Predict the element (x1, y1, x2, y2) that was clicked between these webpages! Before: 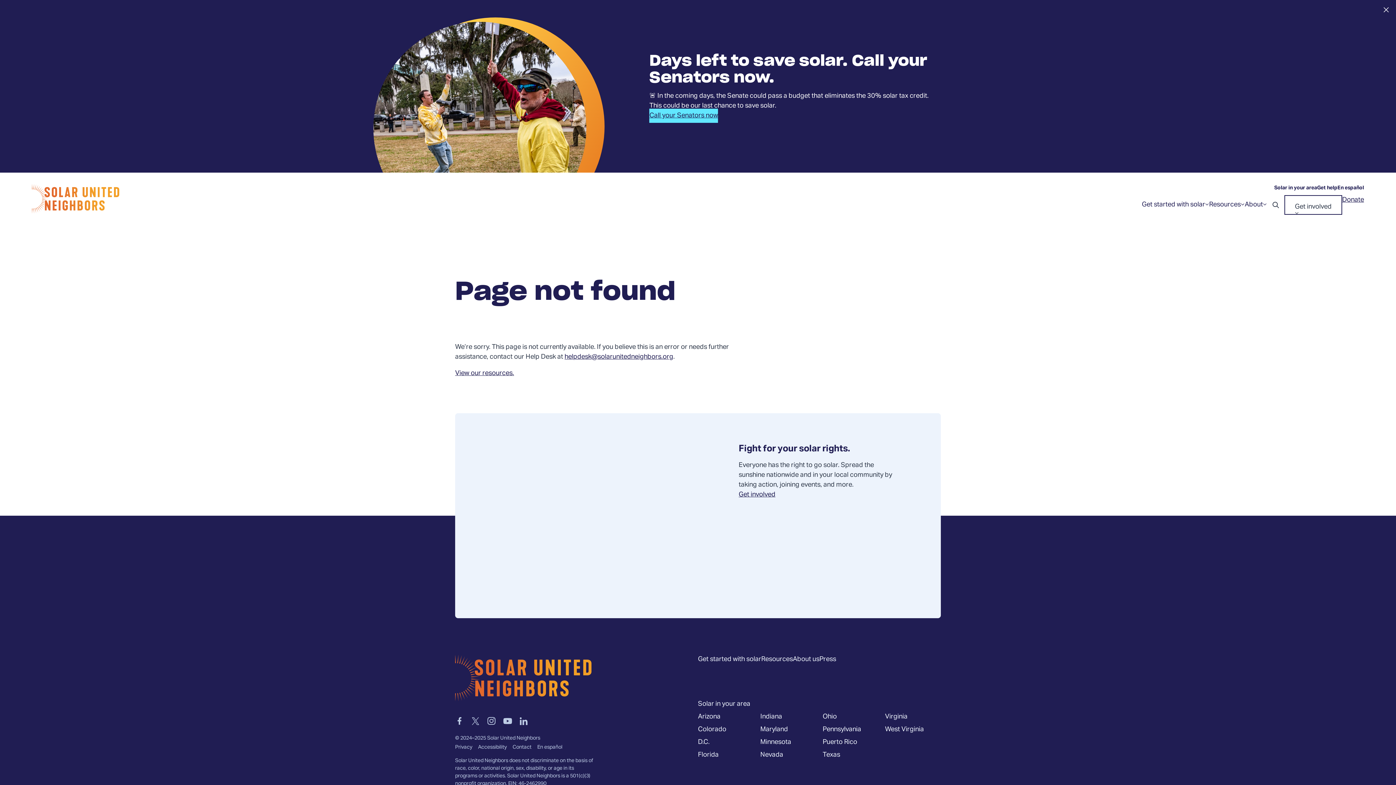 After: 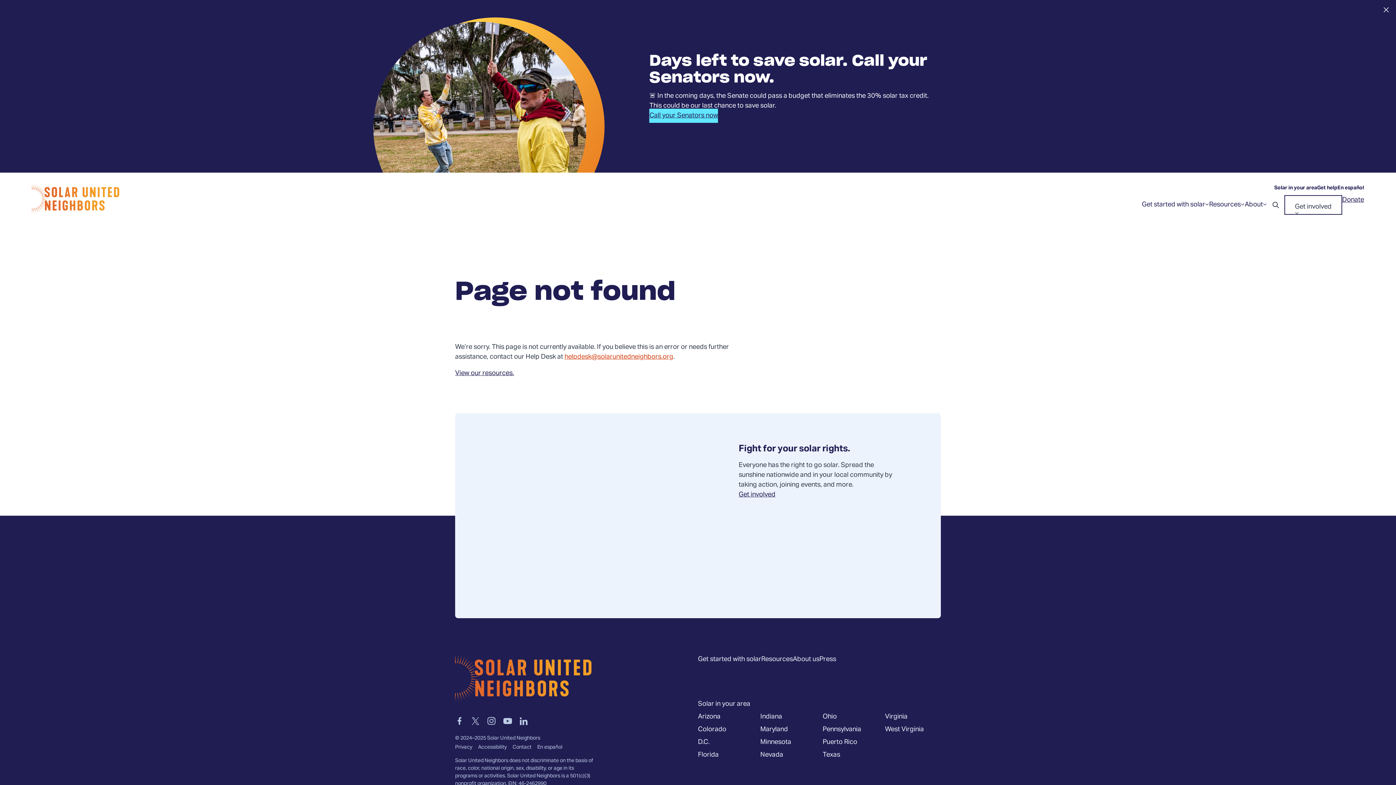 Action: label: helpdesk@solarunitedneighbors.org bbox: (564, 350, 673, 364)